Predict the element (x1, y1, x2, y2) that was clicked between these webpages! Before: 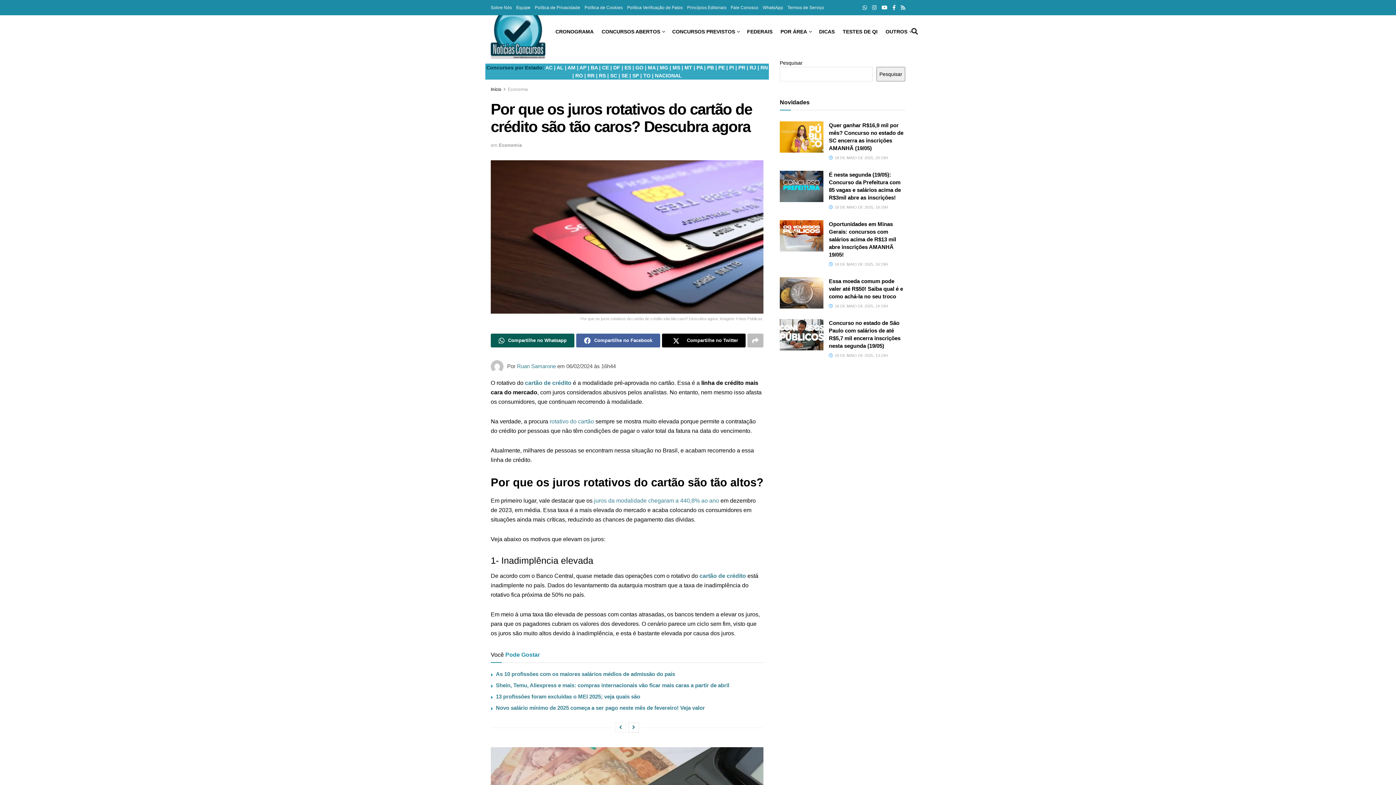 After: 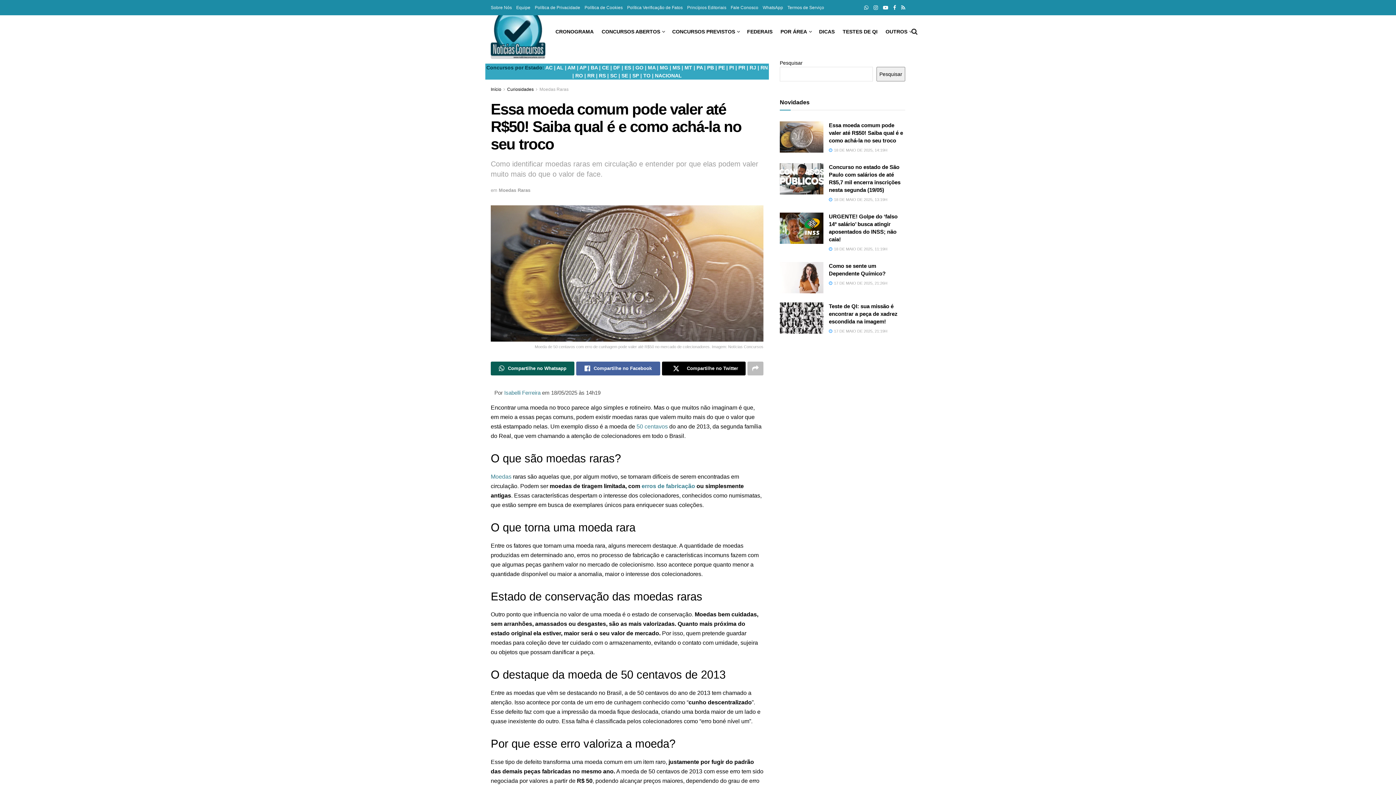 Action: bbox: (780, 277, 823, 308) label: Read article: Essa moeda comum pode valer até R$50! Saiba qual é e como achá-la no seu troco